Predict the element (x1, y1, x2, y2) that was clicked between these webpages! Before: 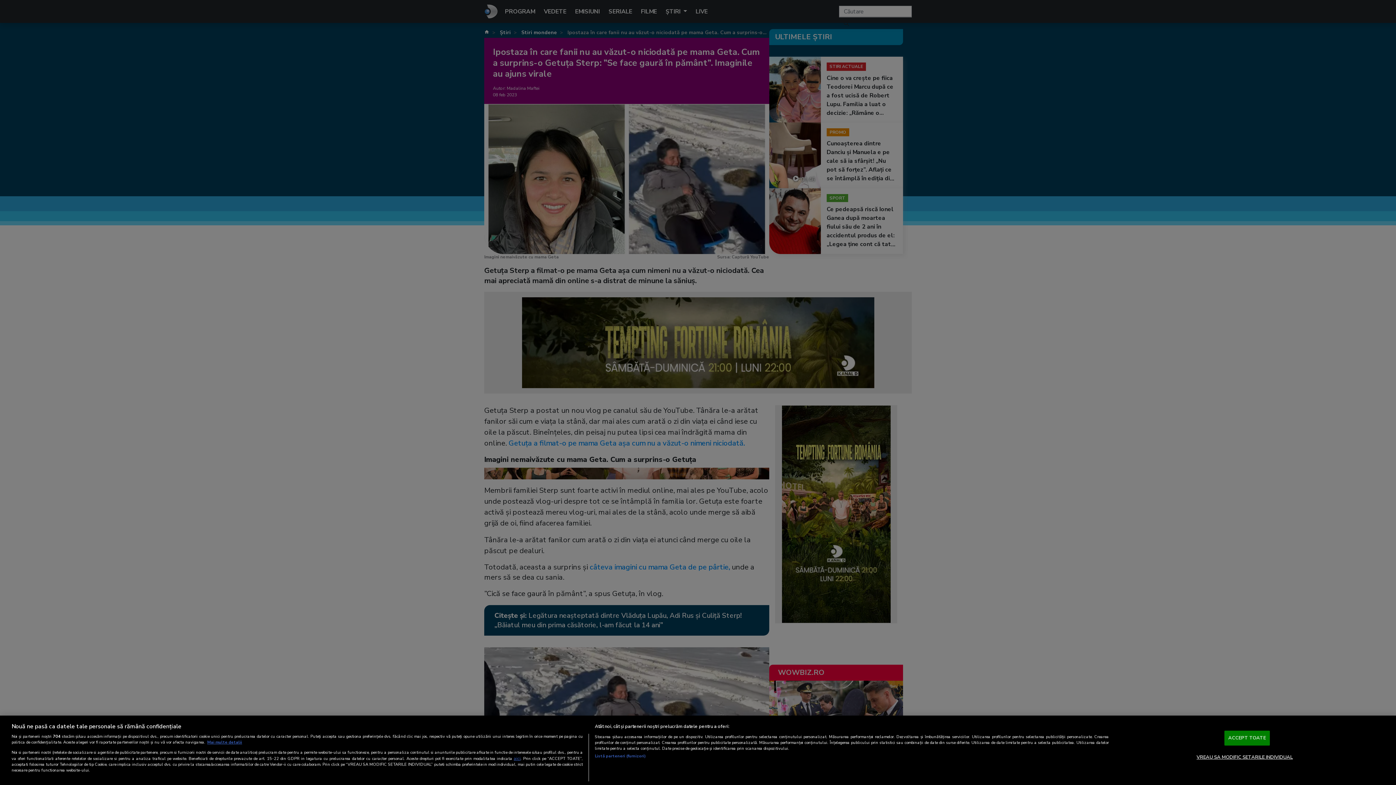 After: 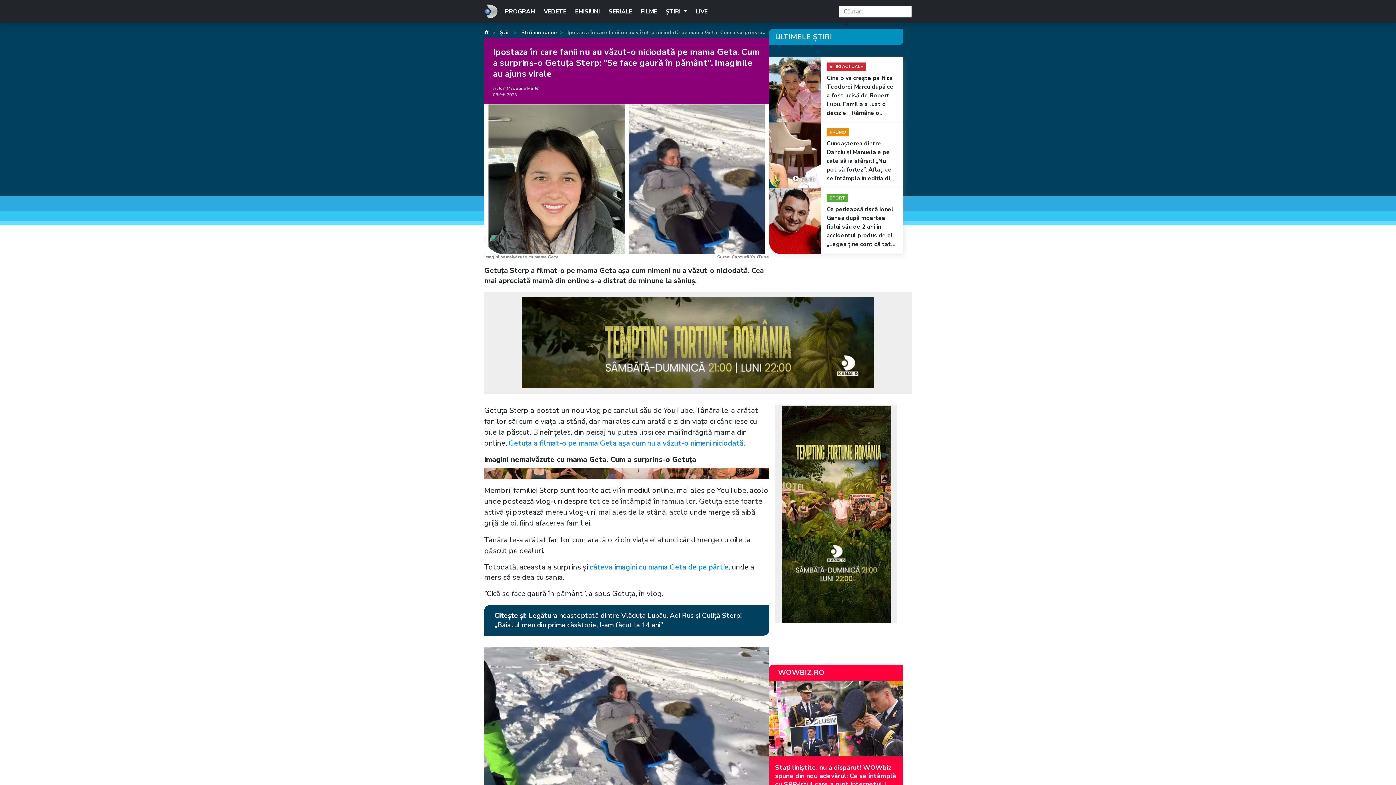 Action: label: ACCEPT TOATE bbox: (1224, 730, 1270, 745)